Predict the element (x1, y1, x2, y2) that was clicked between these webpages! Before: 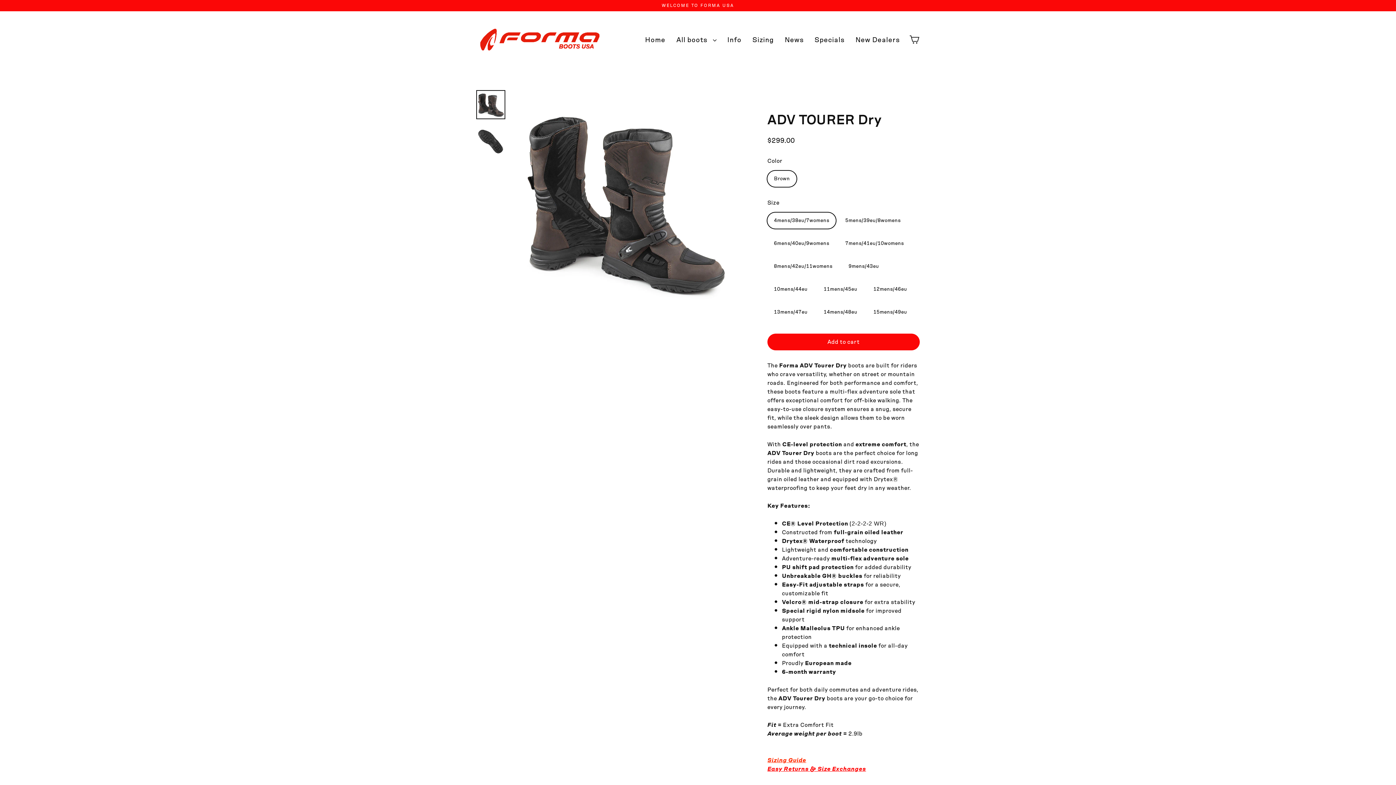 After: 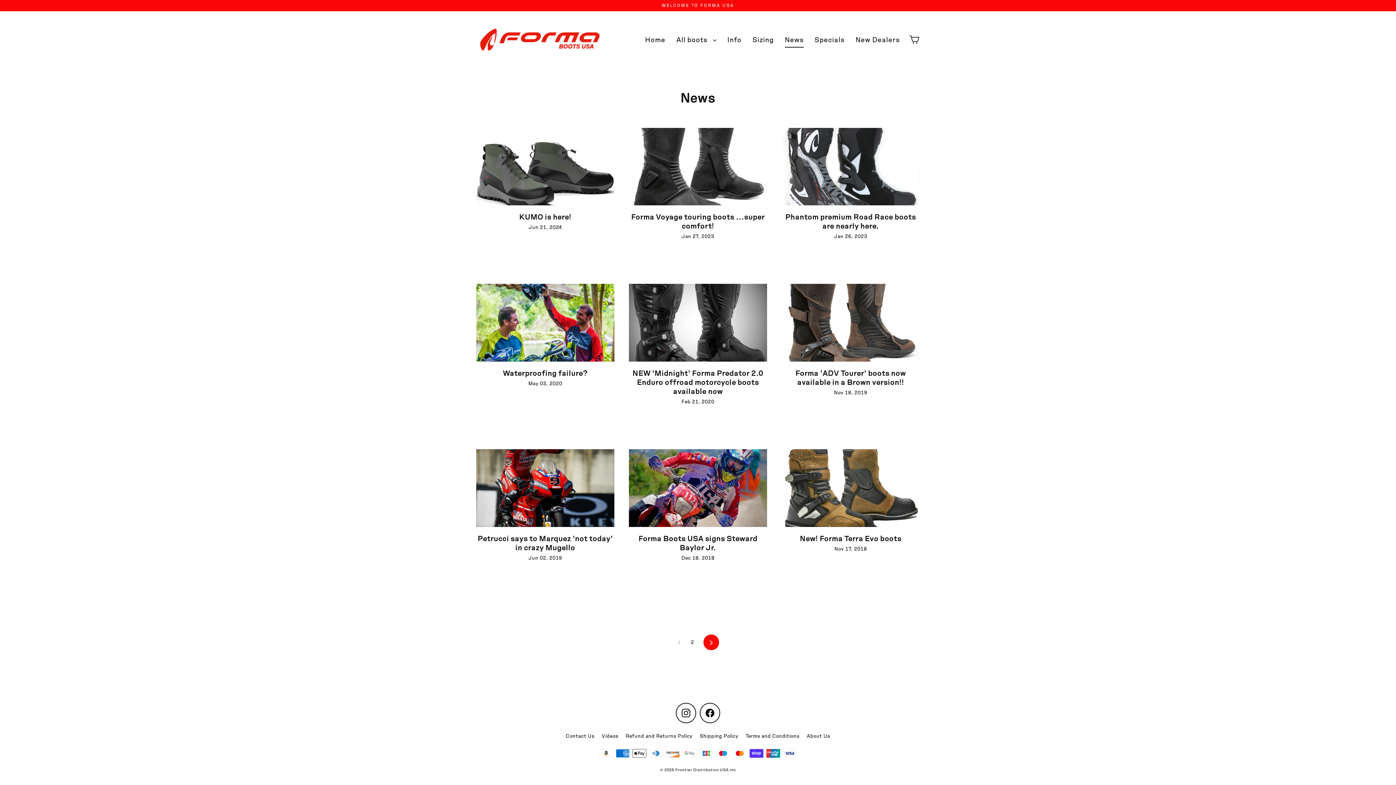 Action: label: News bbox: (779, 31, 809, 47)